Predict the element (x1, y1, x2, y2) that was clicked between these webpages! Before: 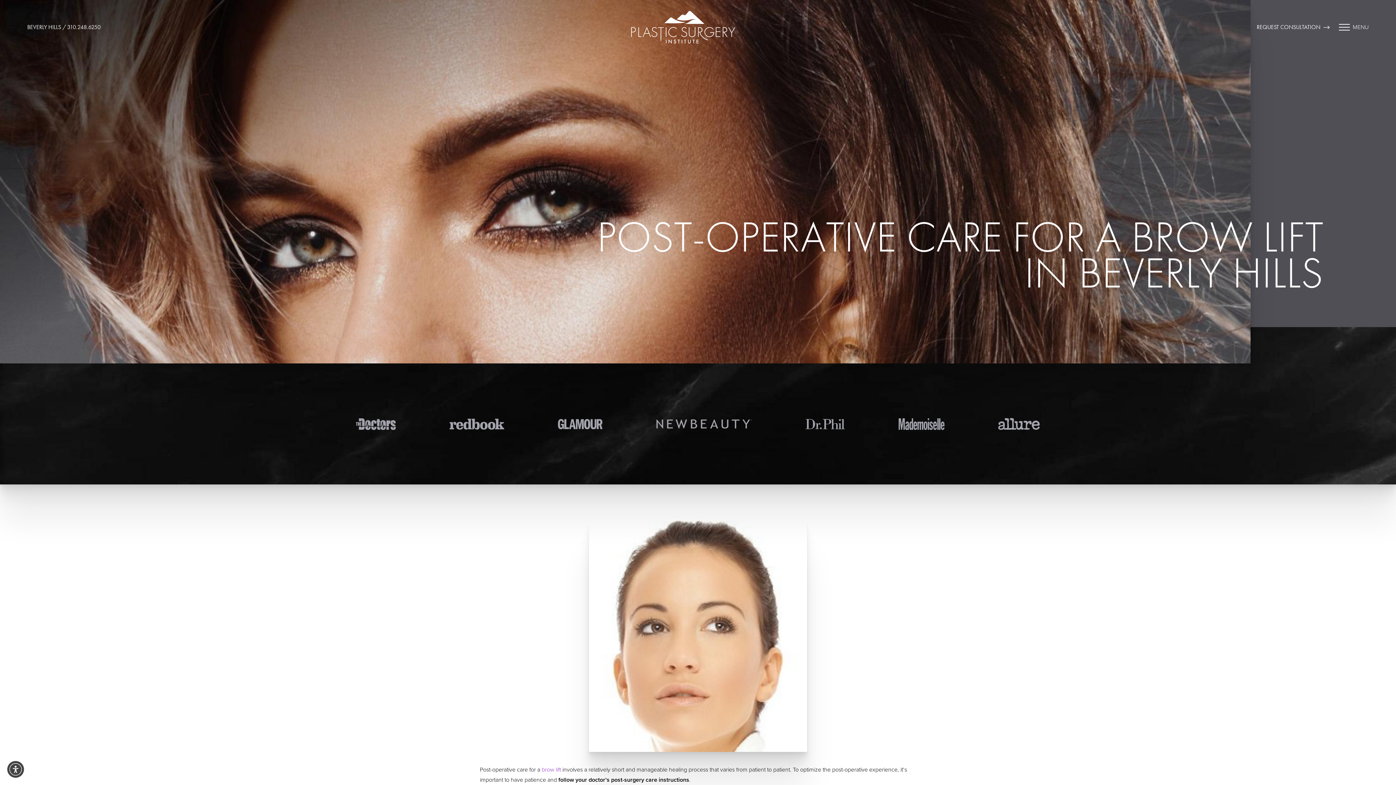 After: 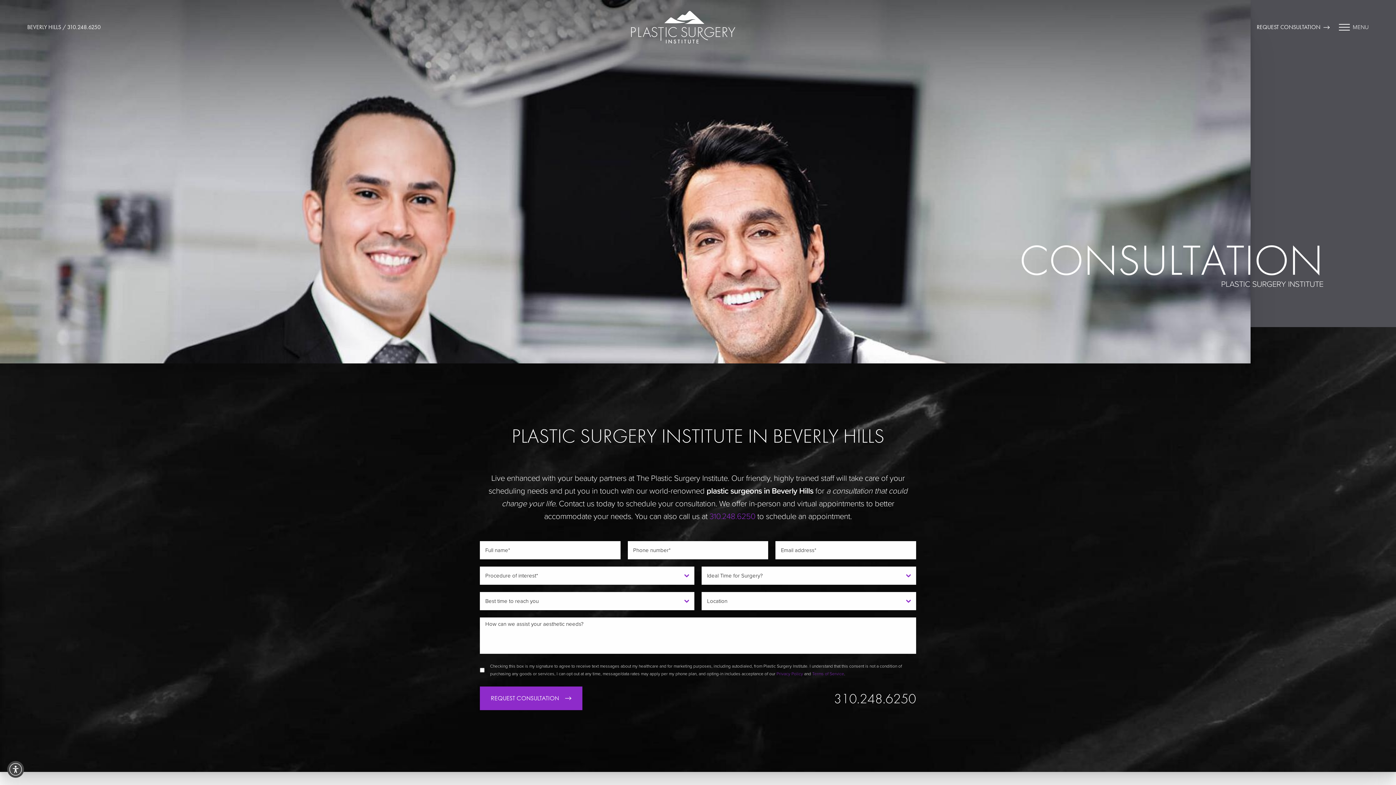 Action: label: REQUEST CONSULTATION bbox: (1257, 22, 1330, 32)